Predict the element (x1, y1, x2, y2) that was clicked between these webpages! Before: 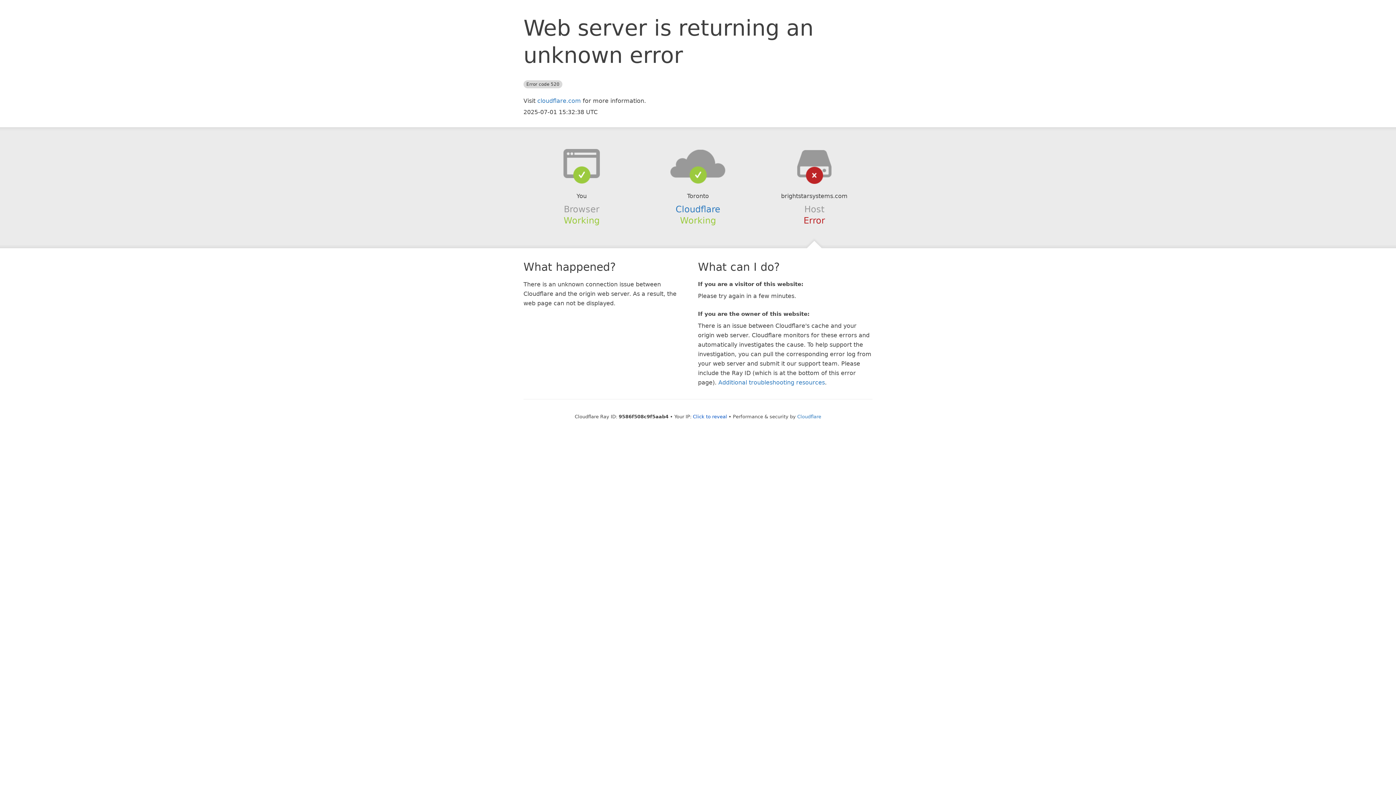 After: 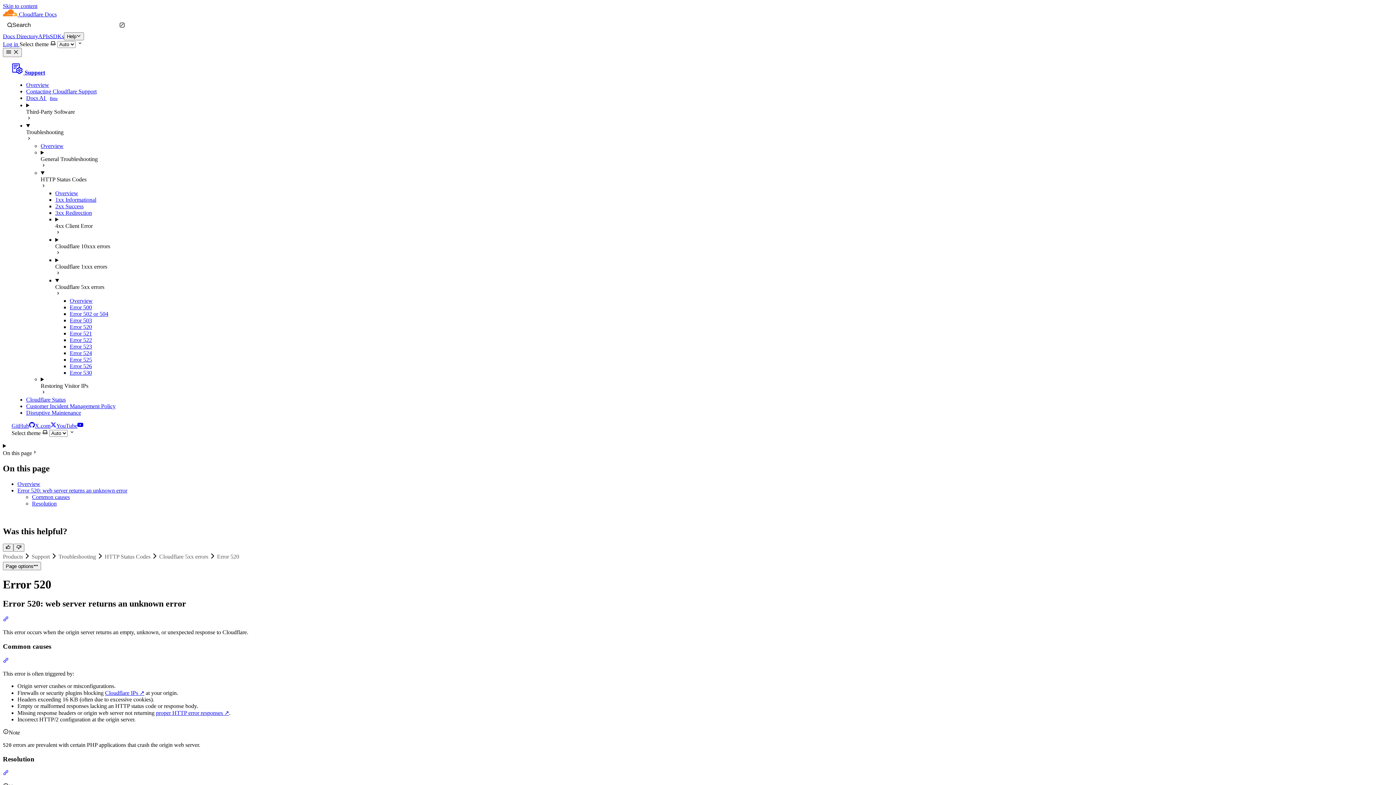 Action: label: Additional troubleshooting resources bbox: (718, 379, 825, 386)